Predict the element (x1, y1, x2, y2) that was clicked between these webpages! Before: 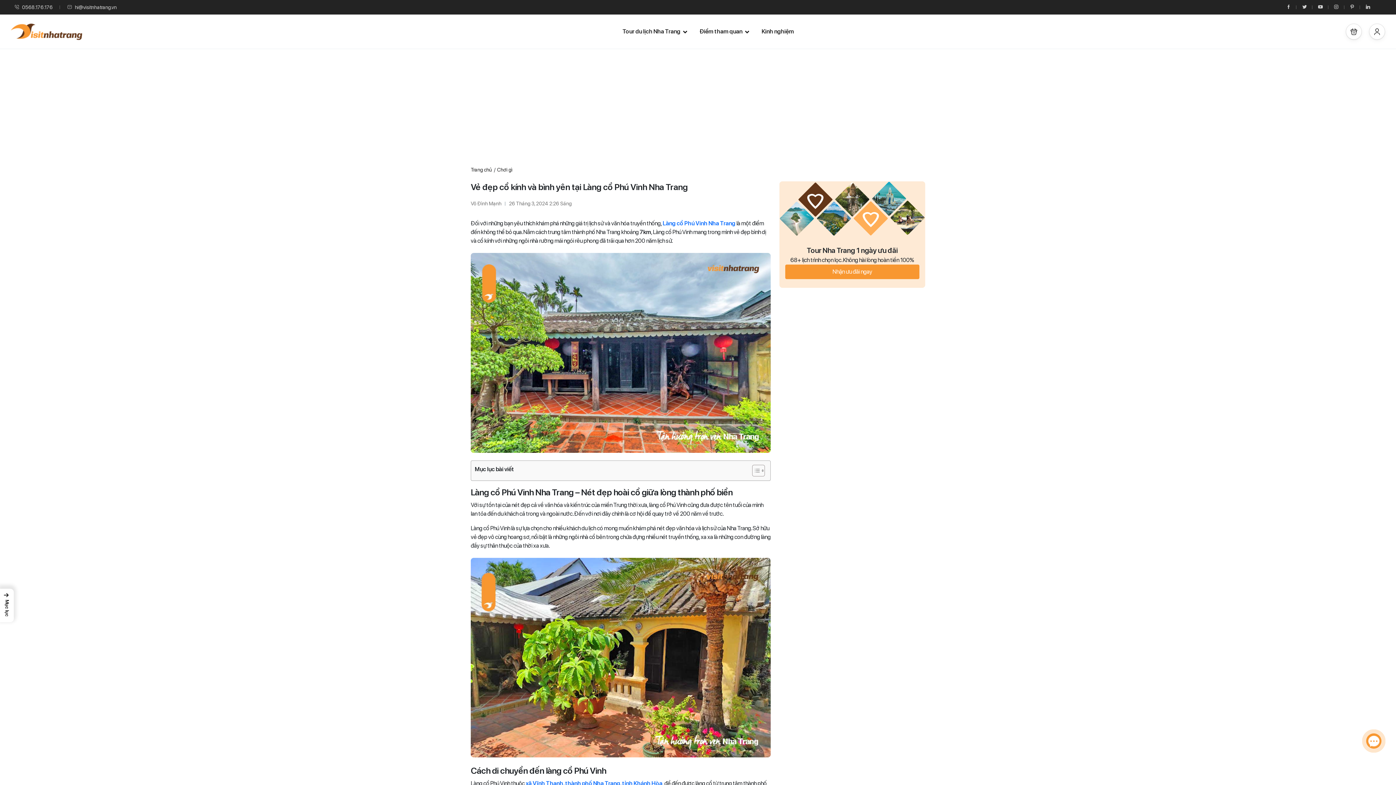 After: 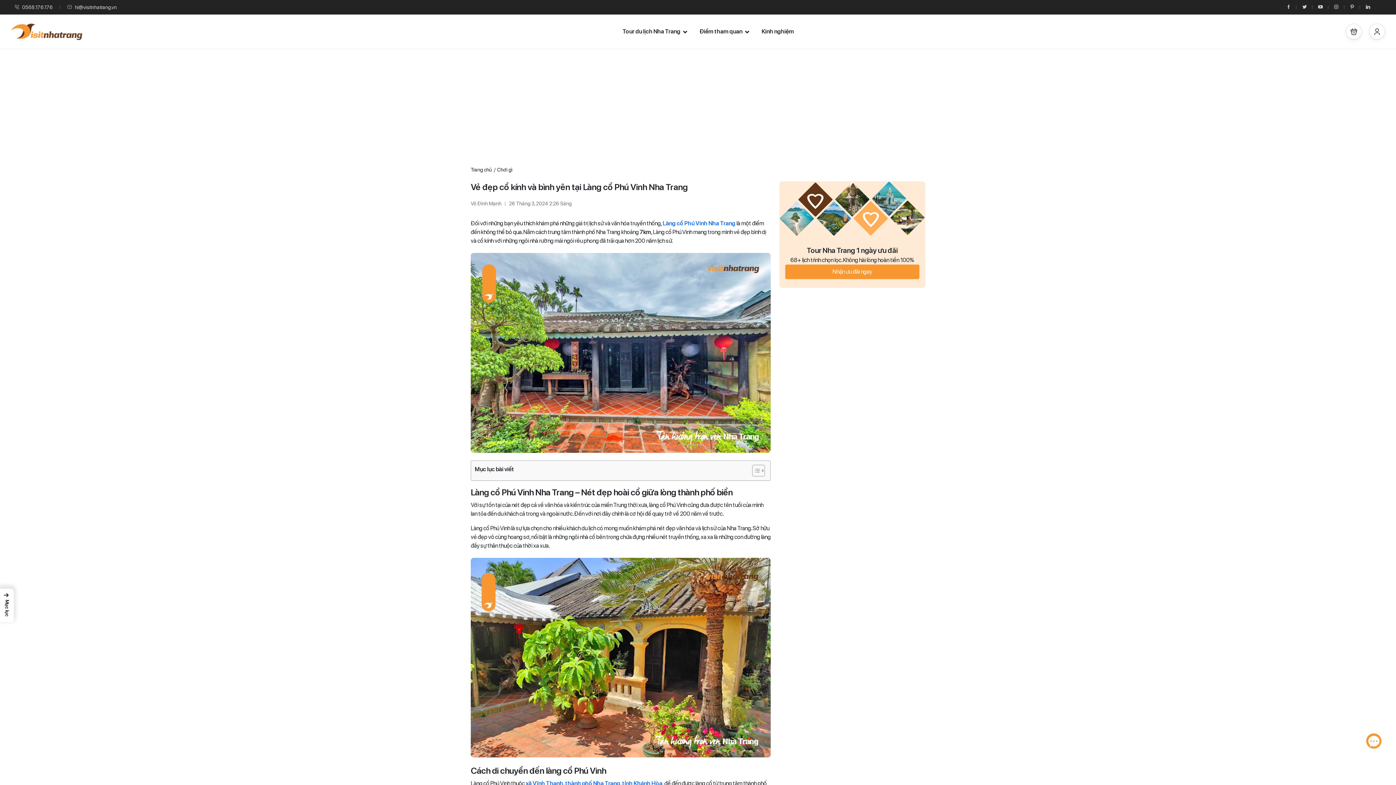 Action: bbox: (1302, 4, 1307, 10)